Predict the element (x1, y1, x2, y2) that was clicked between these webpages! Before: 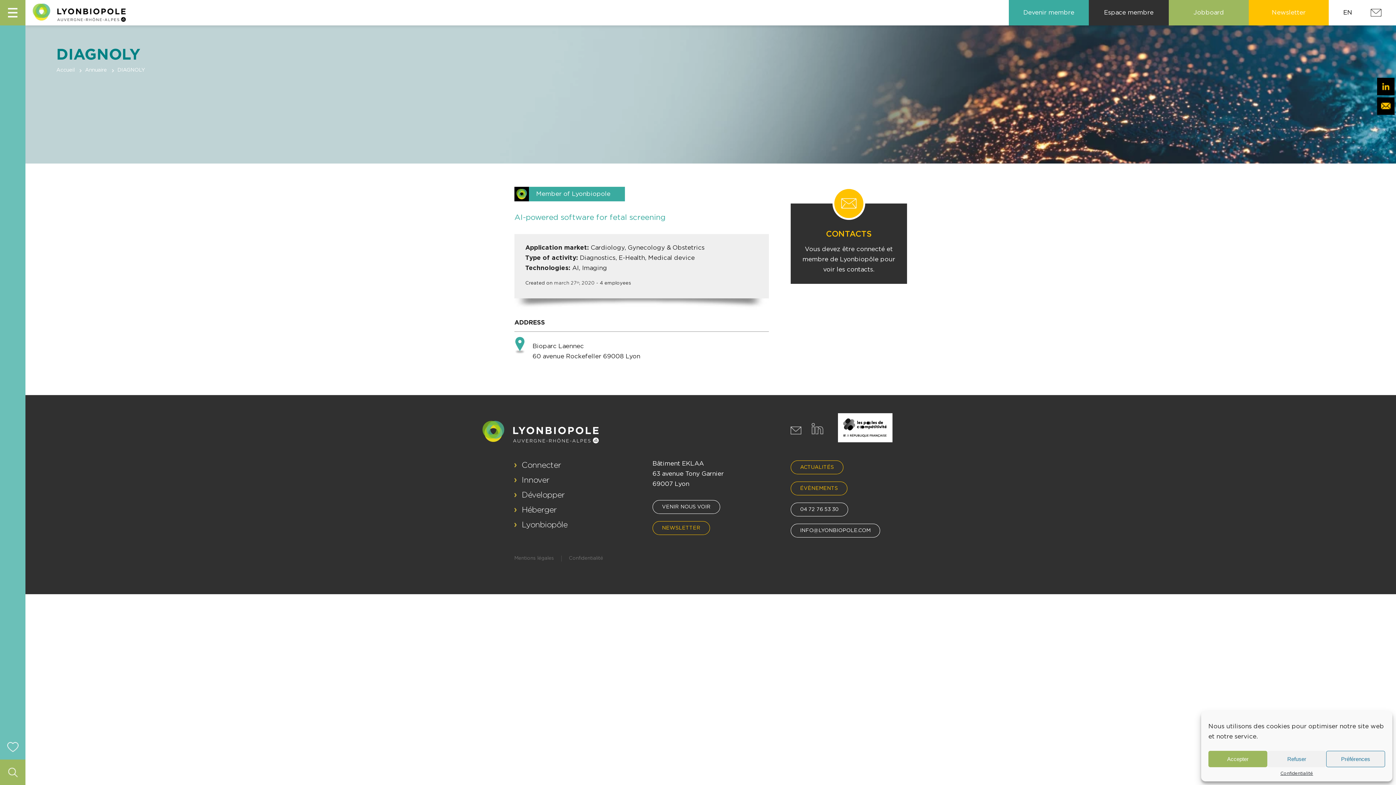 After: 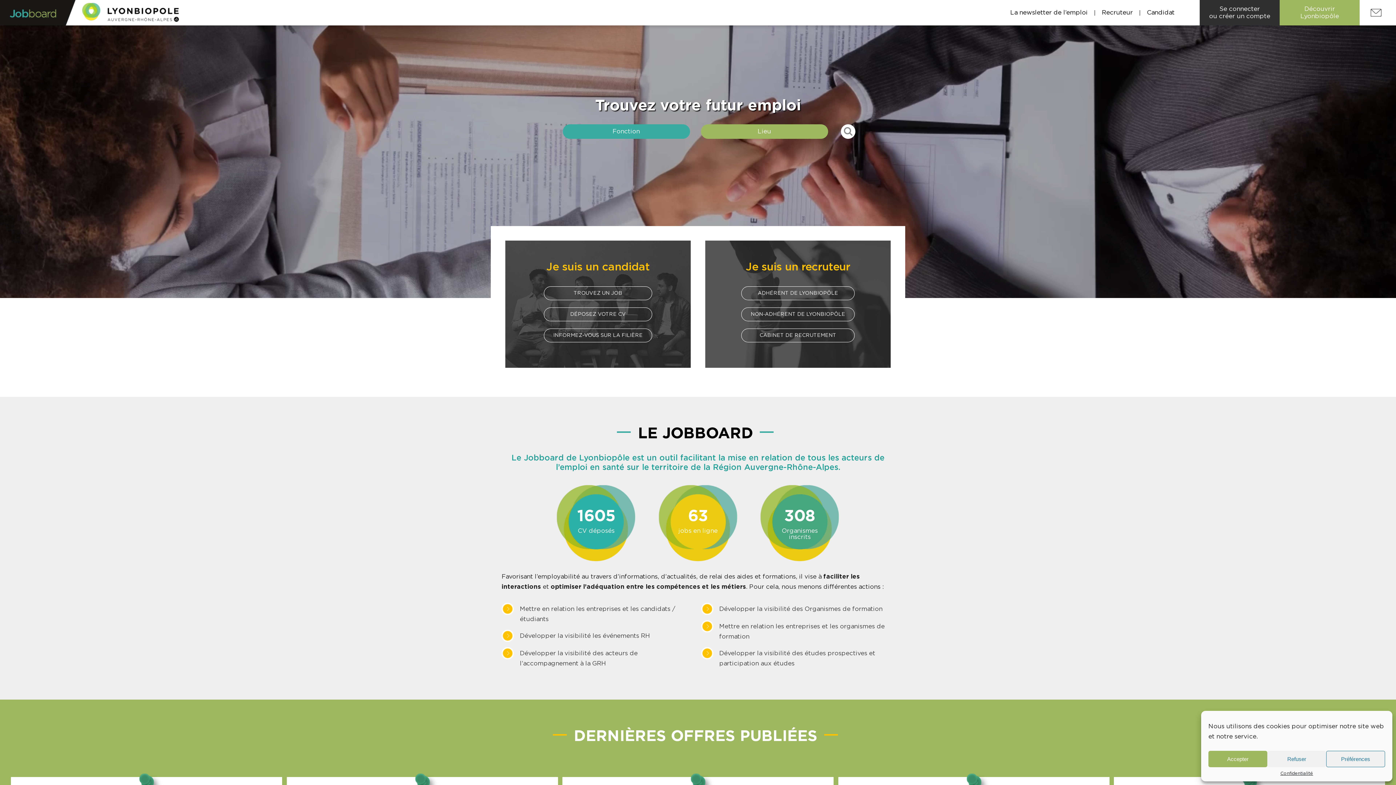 Action: bbox: (1169, 0, 1249, 25) label: Jobboard